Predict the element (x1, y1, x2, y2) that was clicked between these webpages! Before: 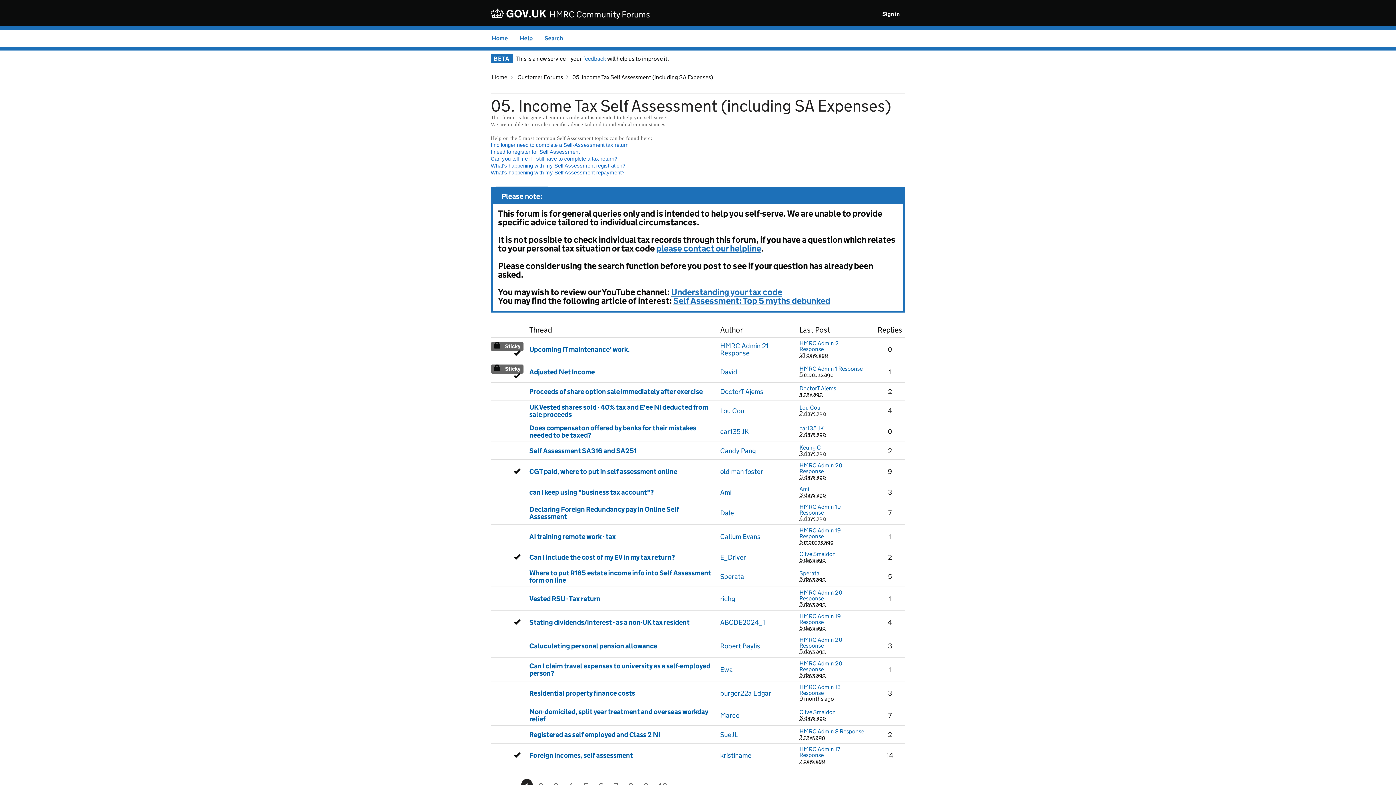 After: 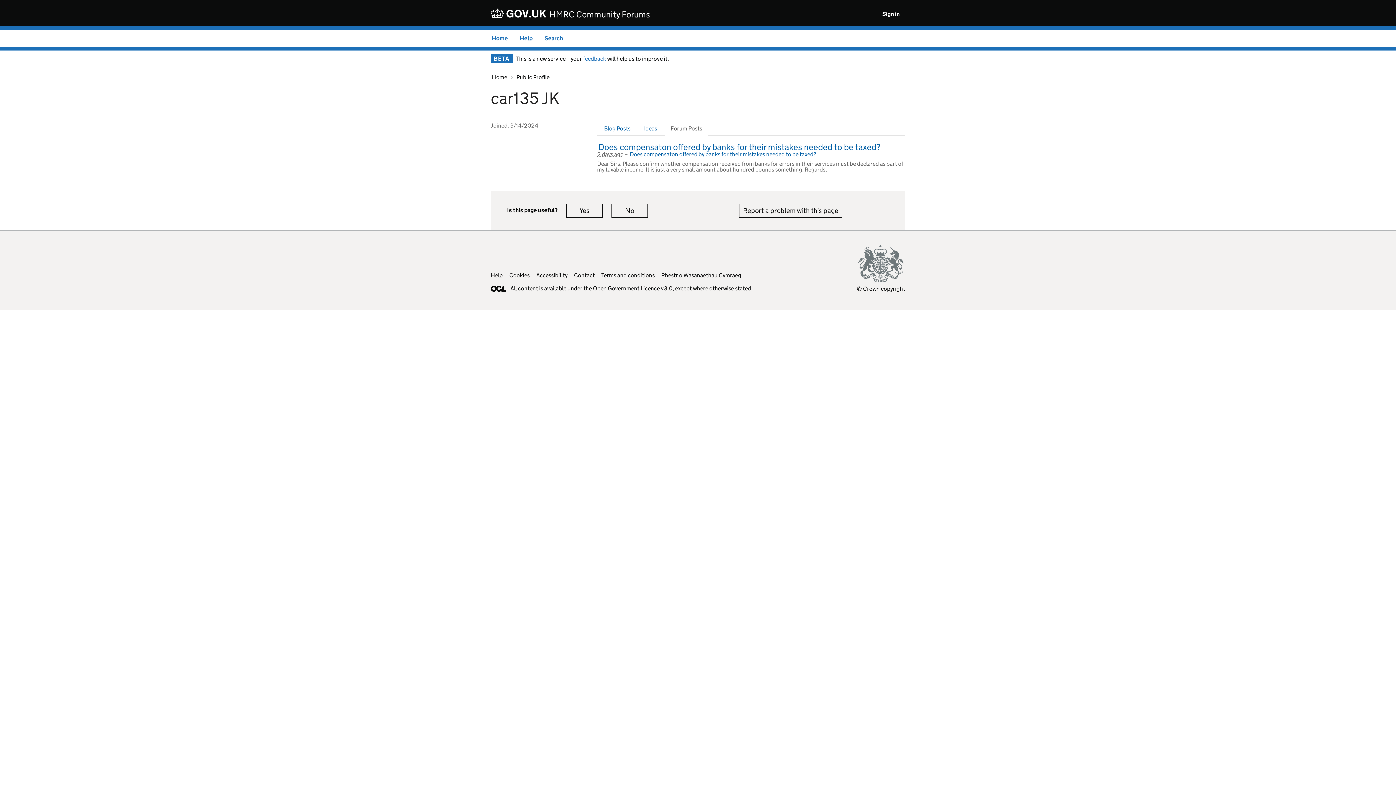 Action: bbox: (799, 425, 864, 431) label: car135 JK